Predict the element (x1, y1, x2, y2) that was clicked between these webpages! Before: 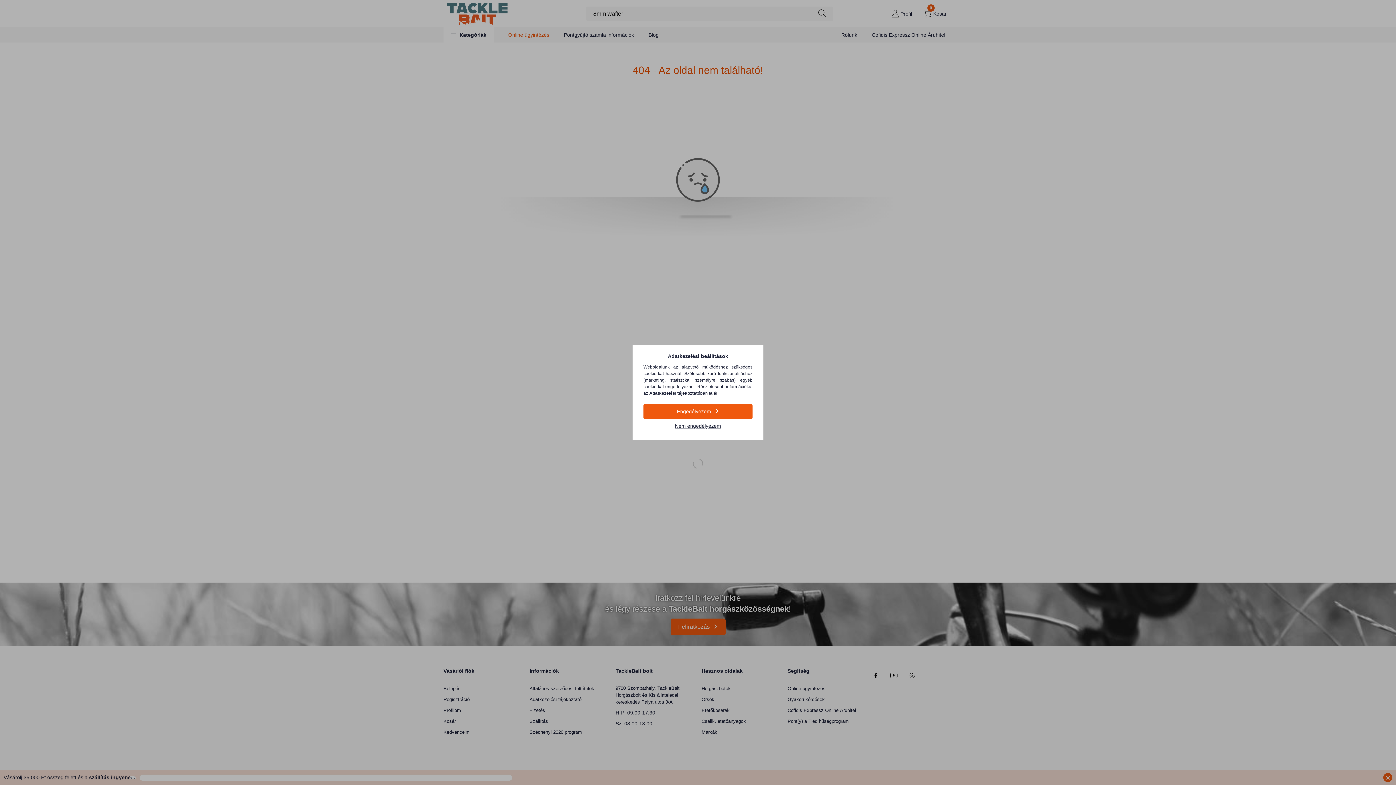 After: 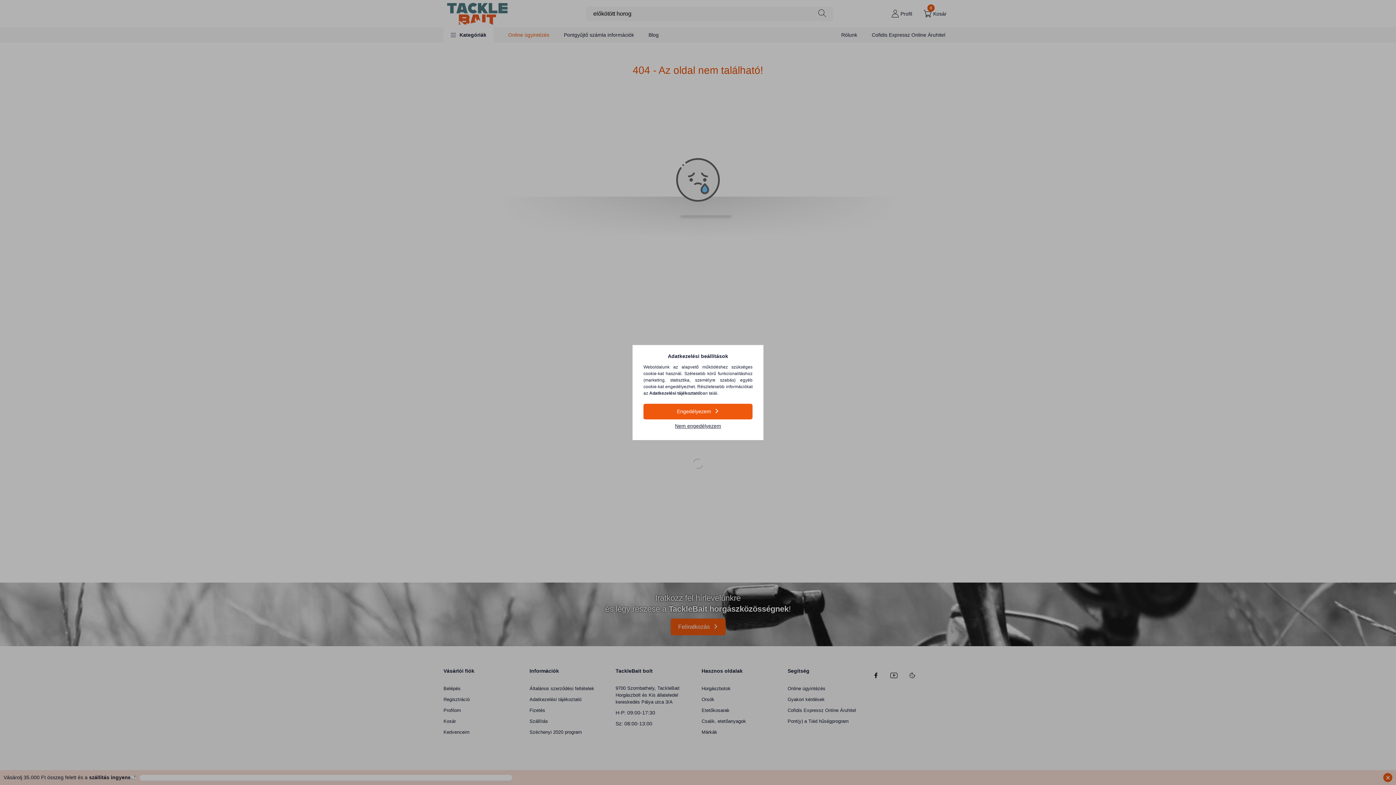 Action: label: Adatkezelési tájékoztató bbox: (649, 390, 700, 396)